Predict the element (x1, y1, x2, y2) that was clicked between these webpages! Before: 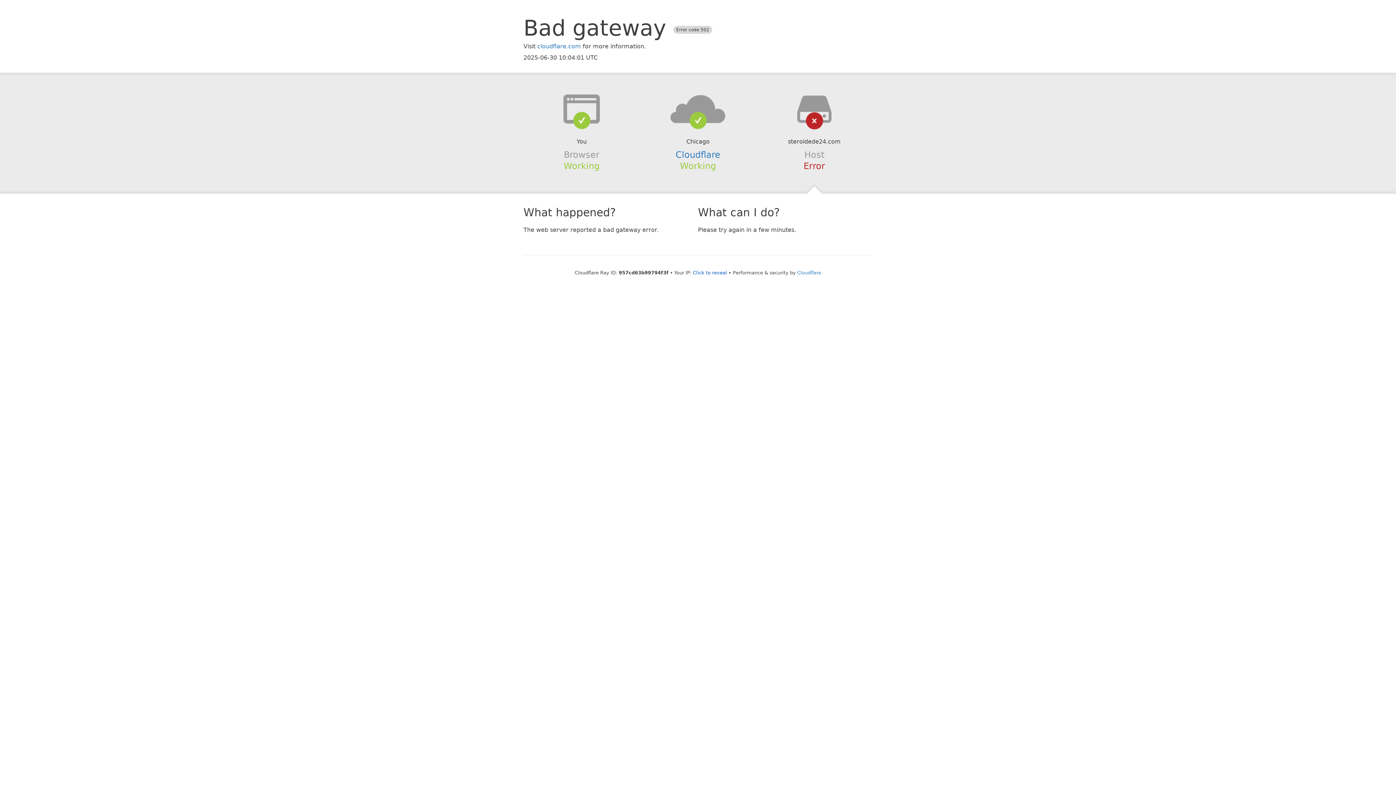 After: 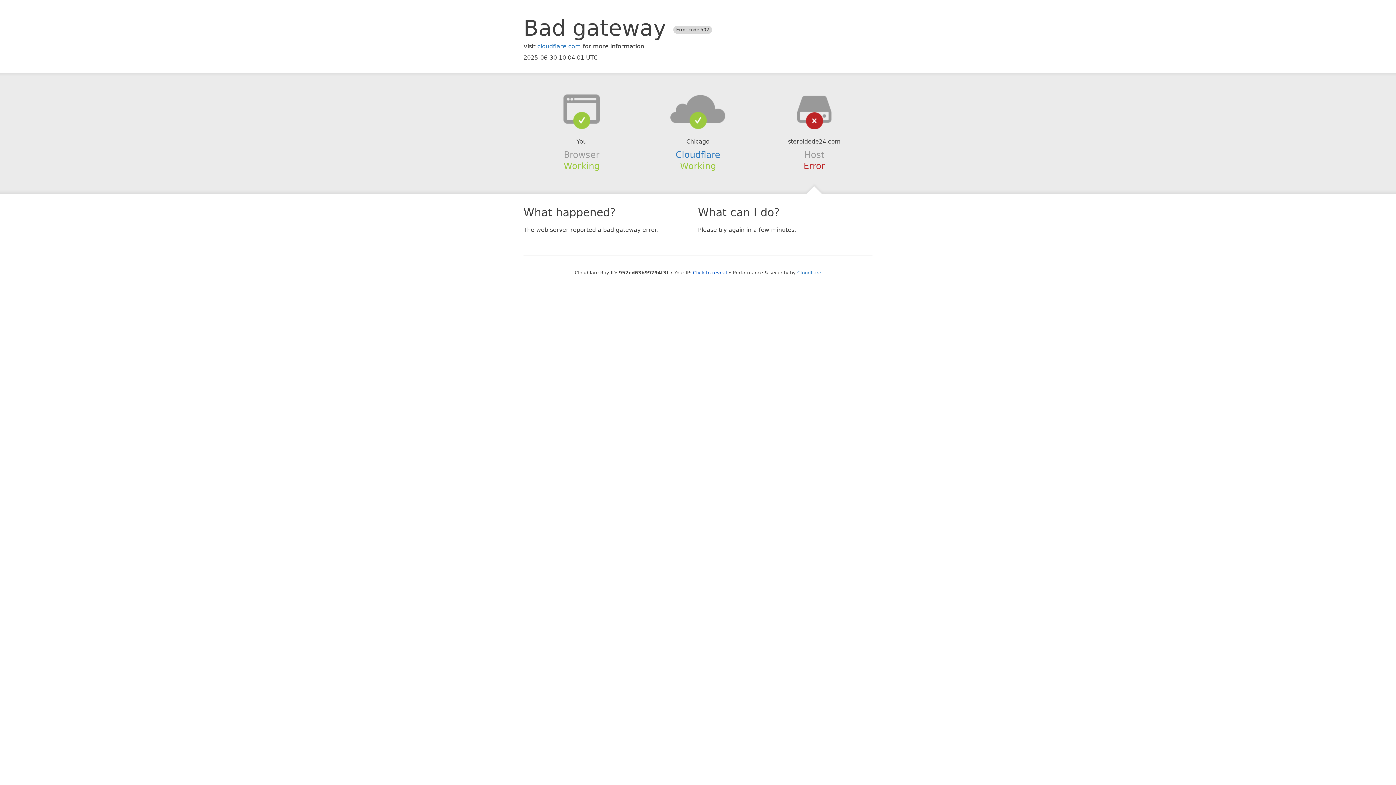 Action: bbox: (639, 94, 756, 123)